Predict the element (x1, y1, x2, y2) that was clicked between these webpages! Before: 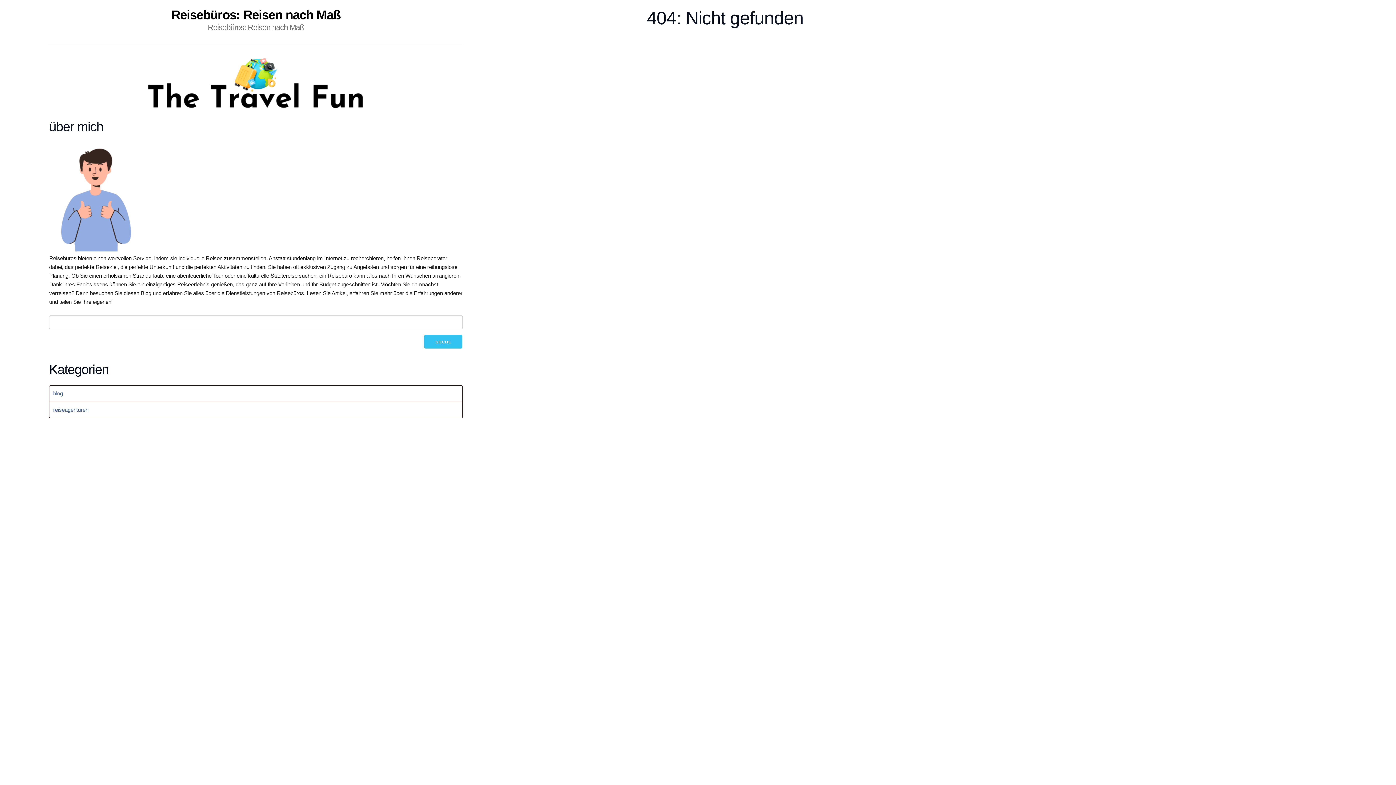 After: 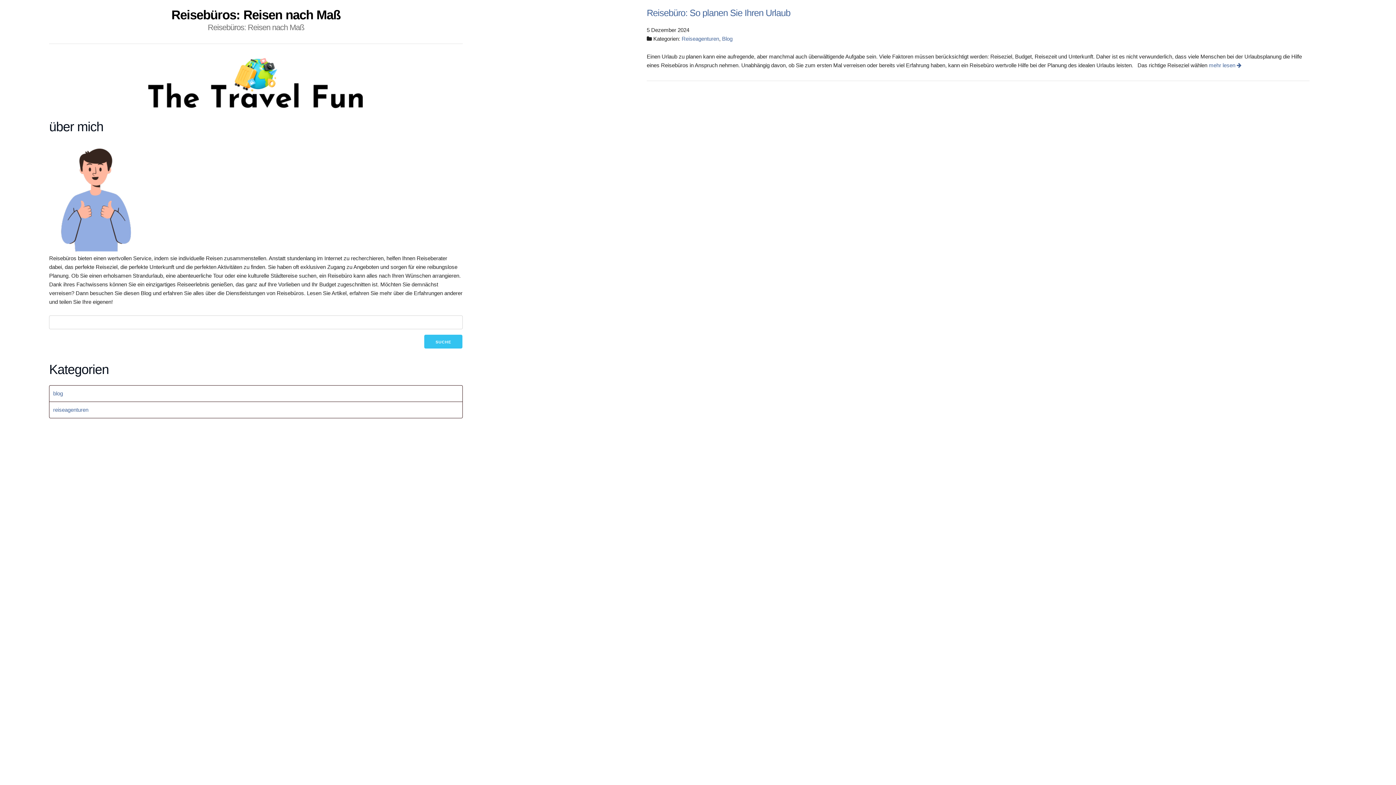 Action: bbox: (49, 56, 462, 111)